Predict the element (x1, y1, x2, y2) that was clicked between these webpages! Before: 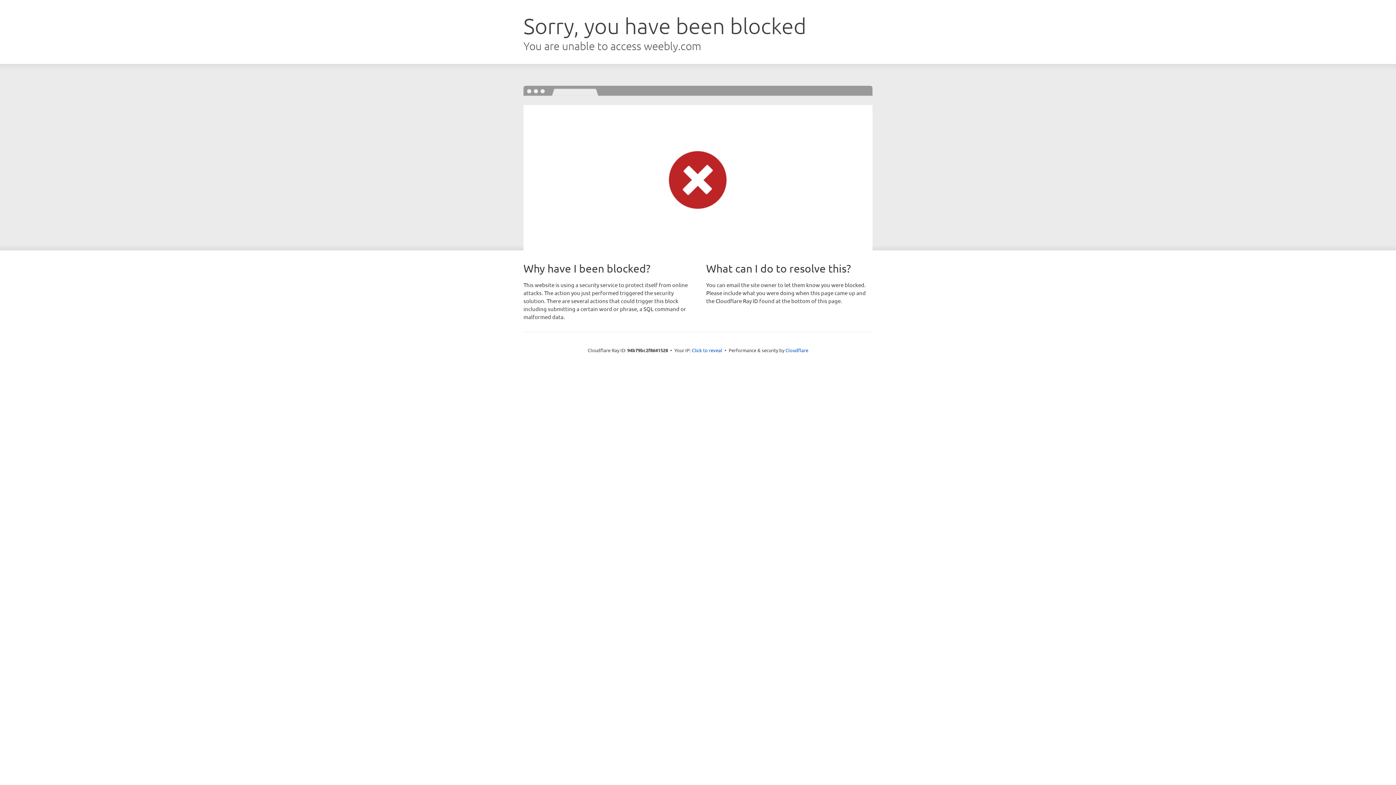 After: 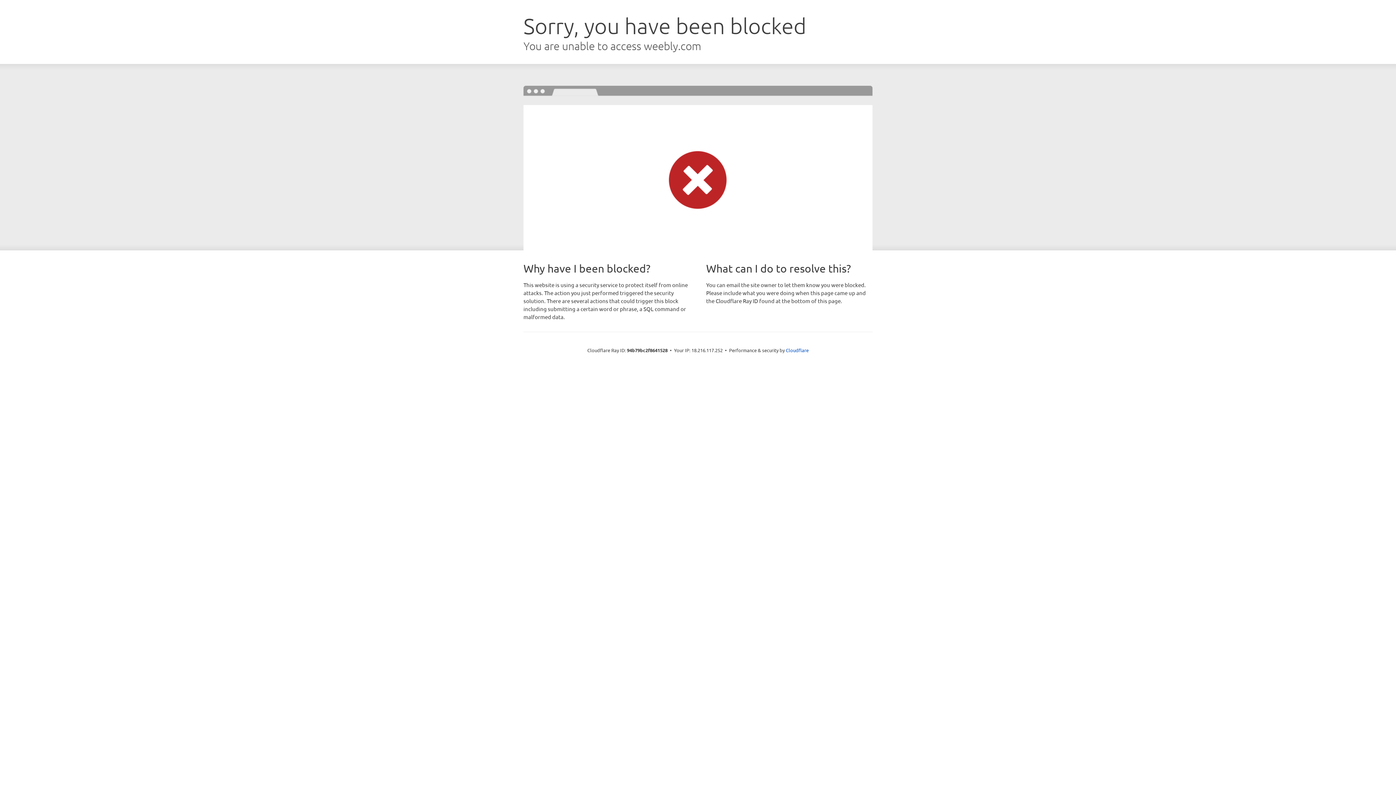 Action: label: Click to reveal bbox: (692, 346, 722, 353)